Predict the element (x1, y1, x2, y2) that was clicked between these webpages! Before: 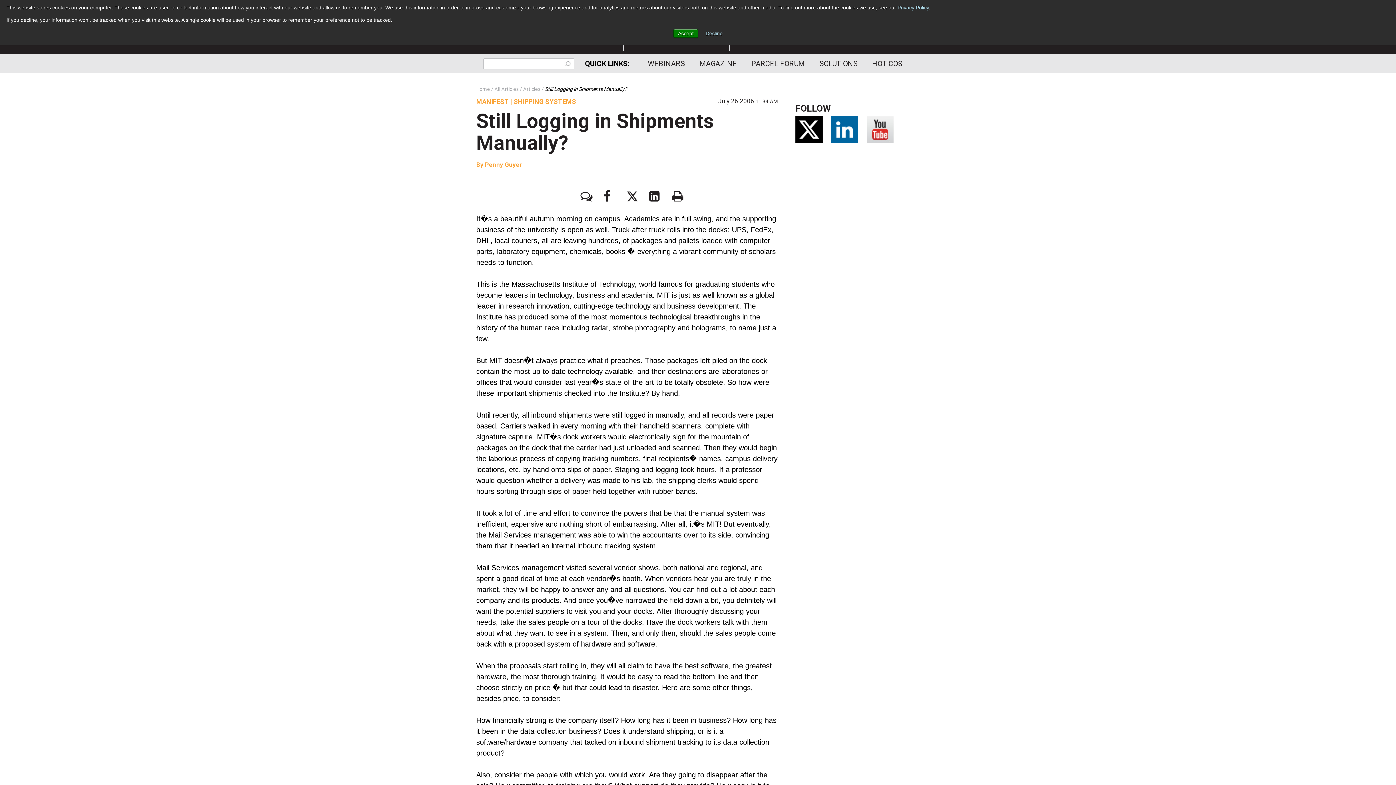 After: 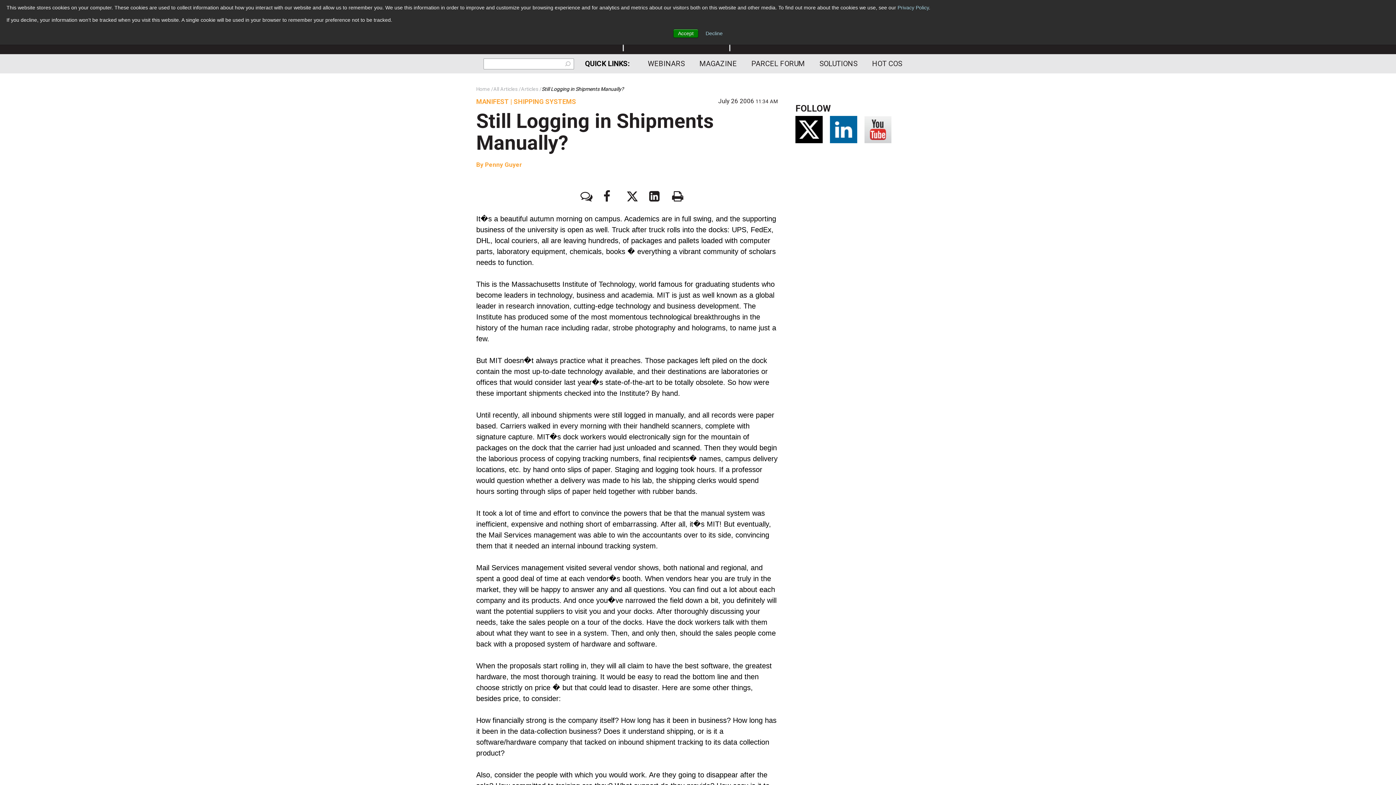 Action: bbox: (476, 105, 713, 158) label: Still Logging in Shipments Manually?